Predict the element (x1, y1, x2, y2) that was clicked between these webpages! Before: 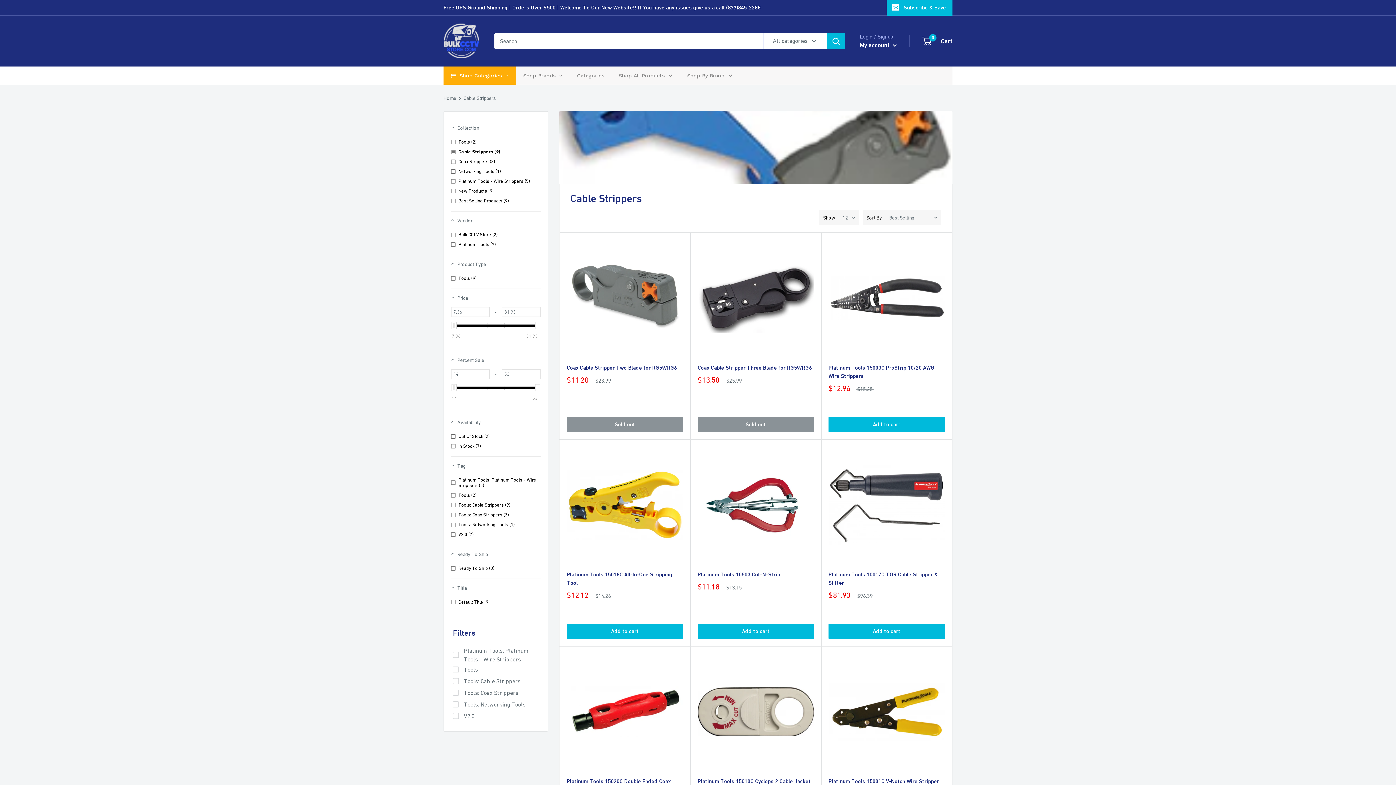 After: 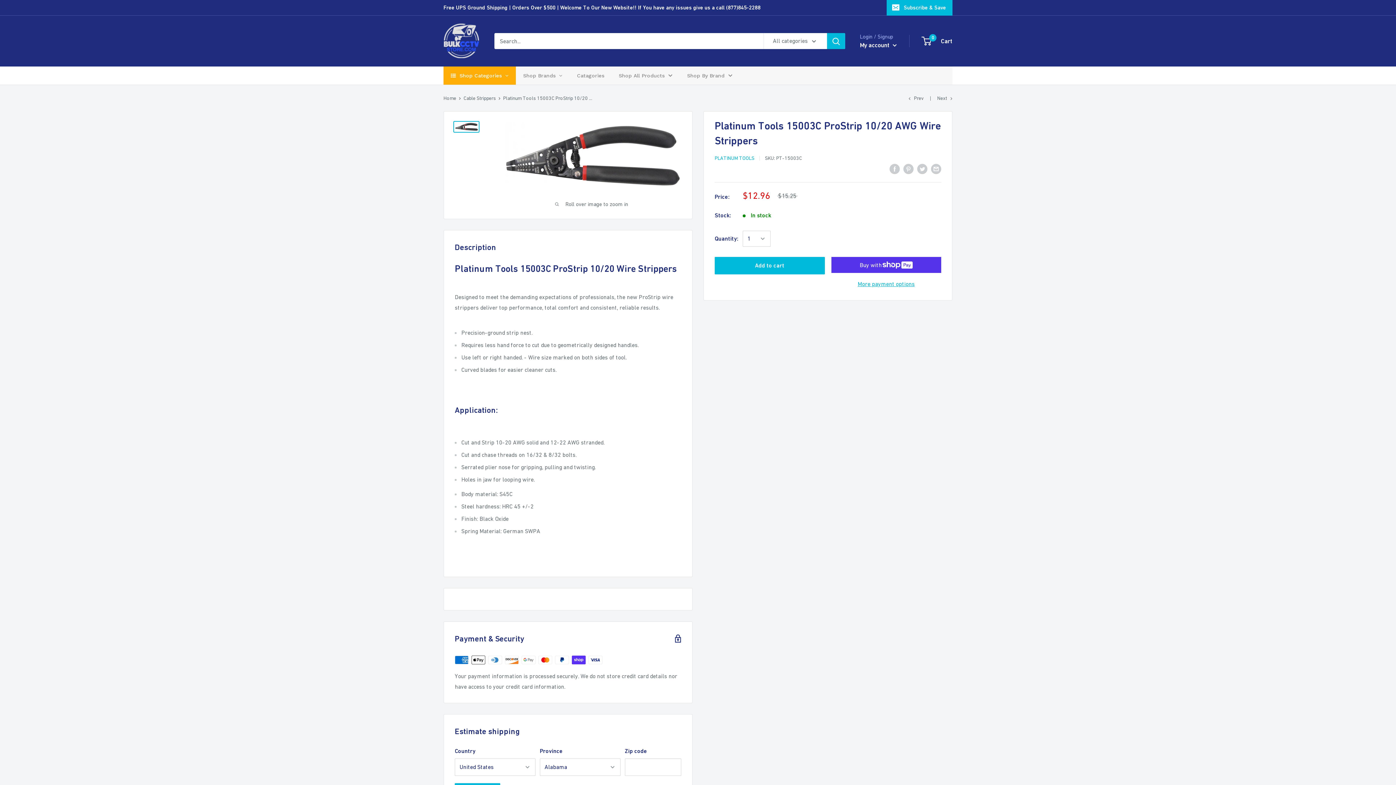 Action: bbox: (828, 363, 945, 380) label: Platinum Tools 15003C ProStrip 10/20 AWG Wire Strippers